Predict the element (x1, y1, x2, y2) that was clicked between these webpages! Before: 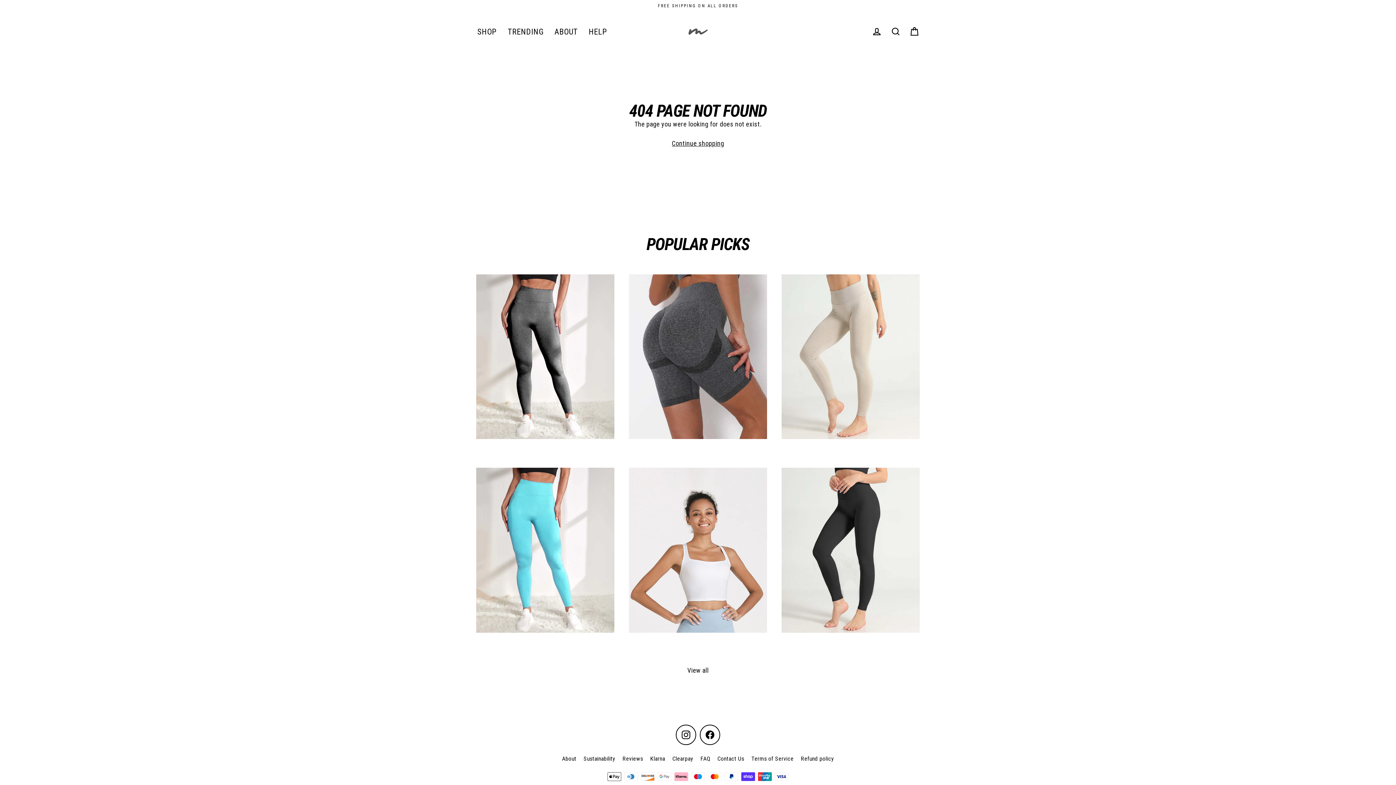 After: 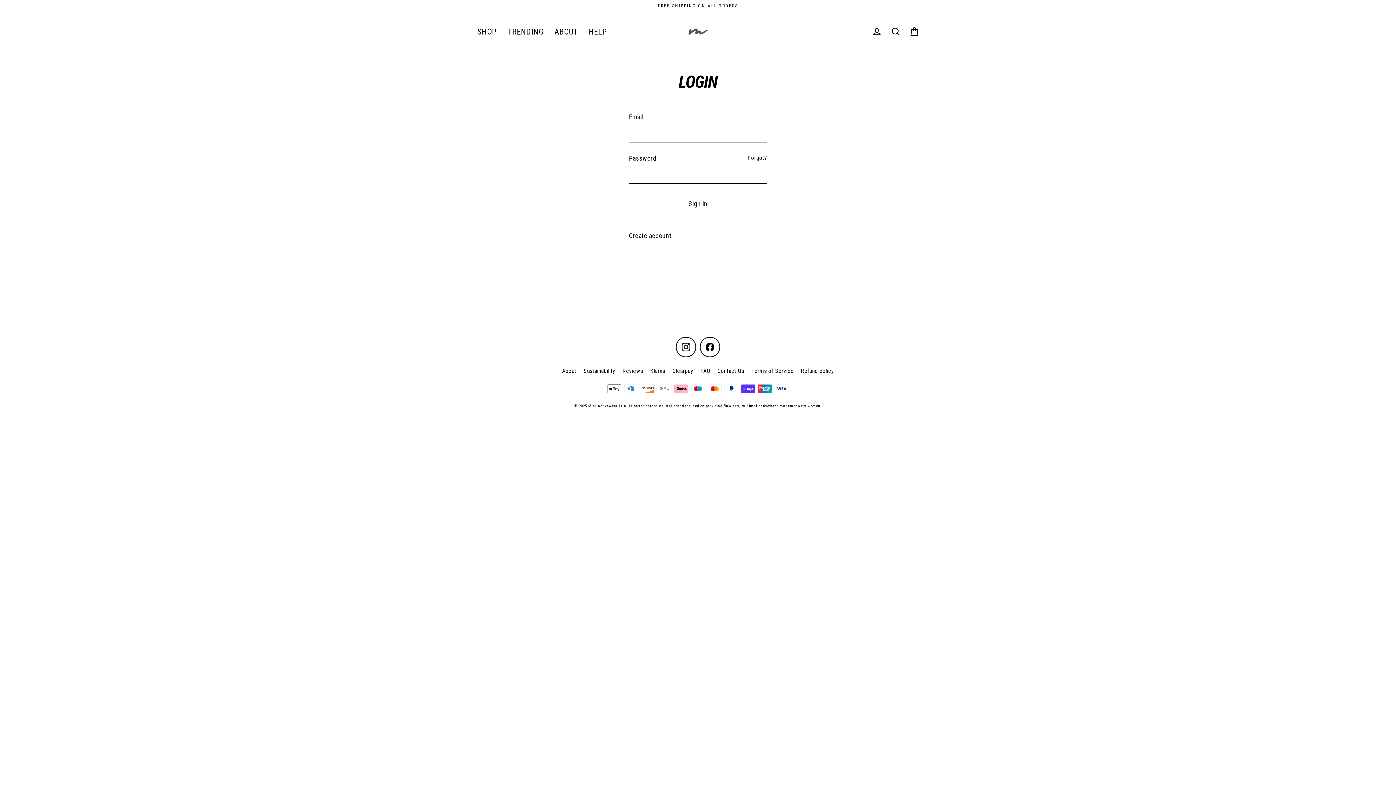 Action: label: Log in bbox: (867, 23, 886, 39)